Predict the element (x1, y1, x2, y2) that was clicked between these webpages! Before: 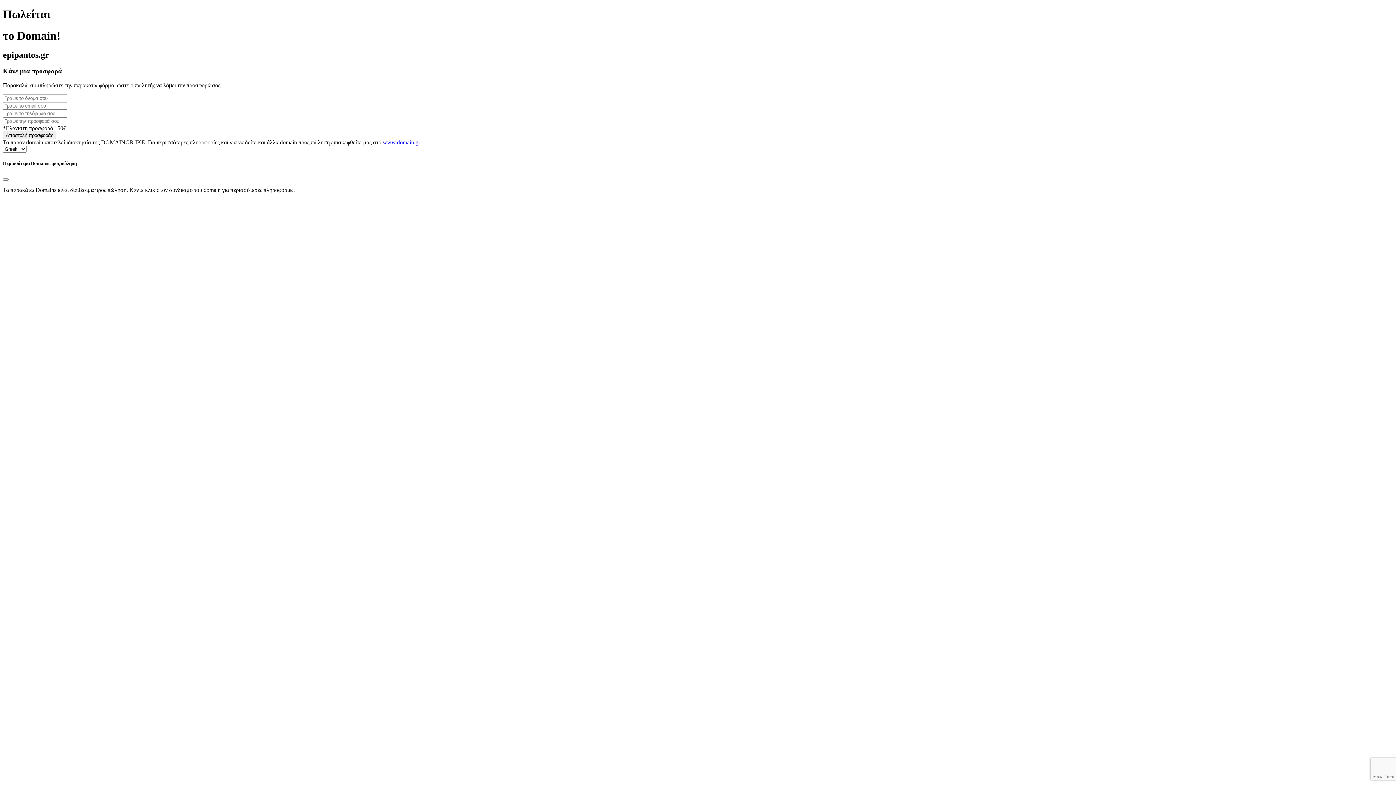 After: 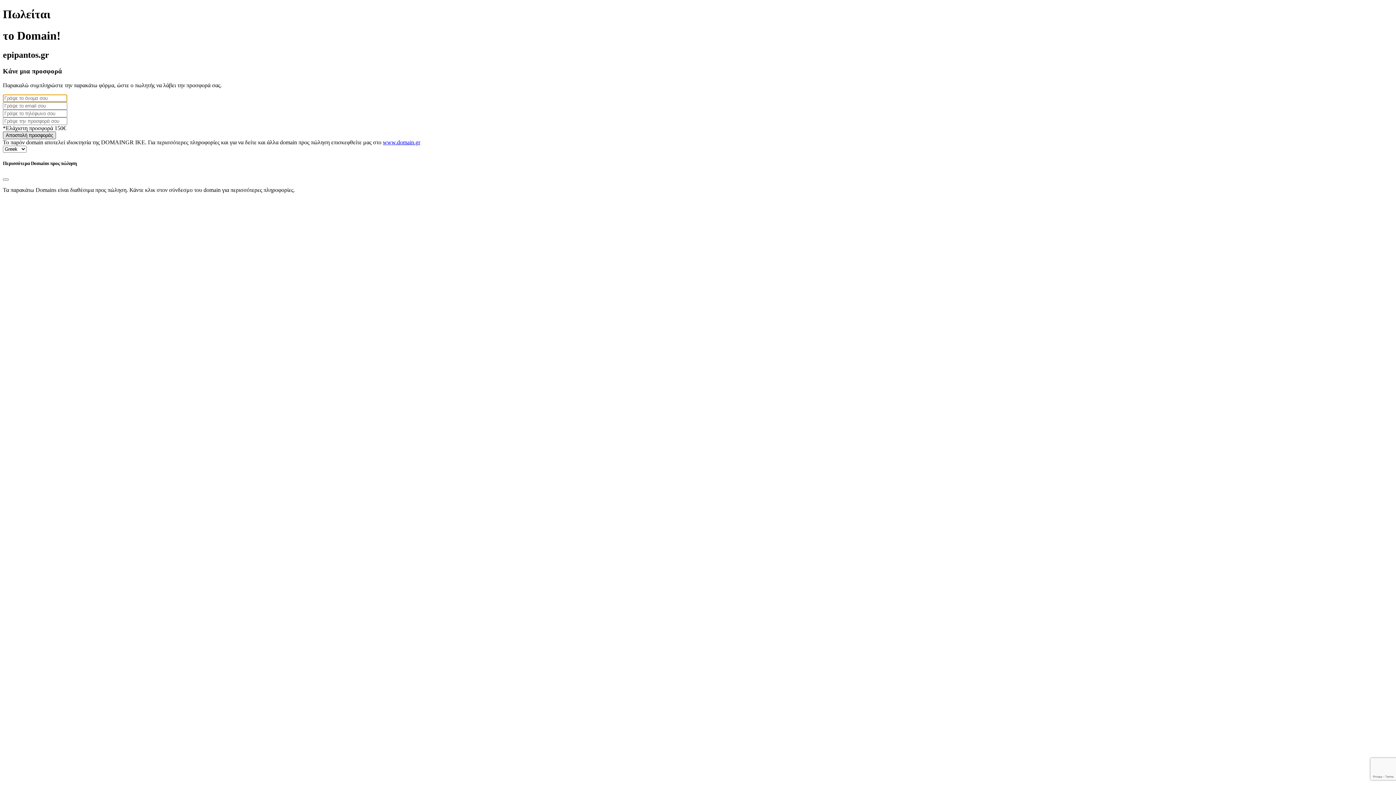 Action: bbox: (2, 131, 56, 139) label: Αποστολή προσφοράς